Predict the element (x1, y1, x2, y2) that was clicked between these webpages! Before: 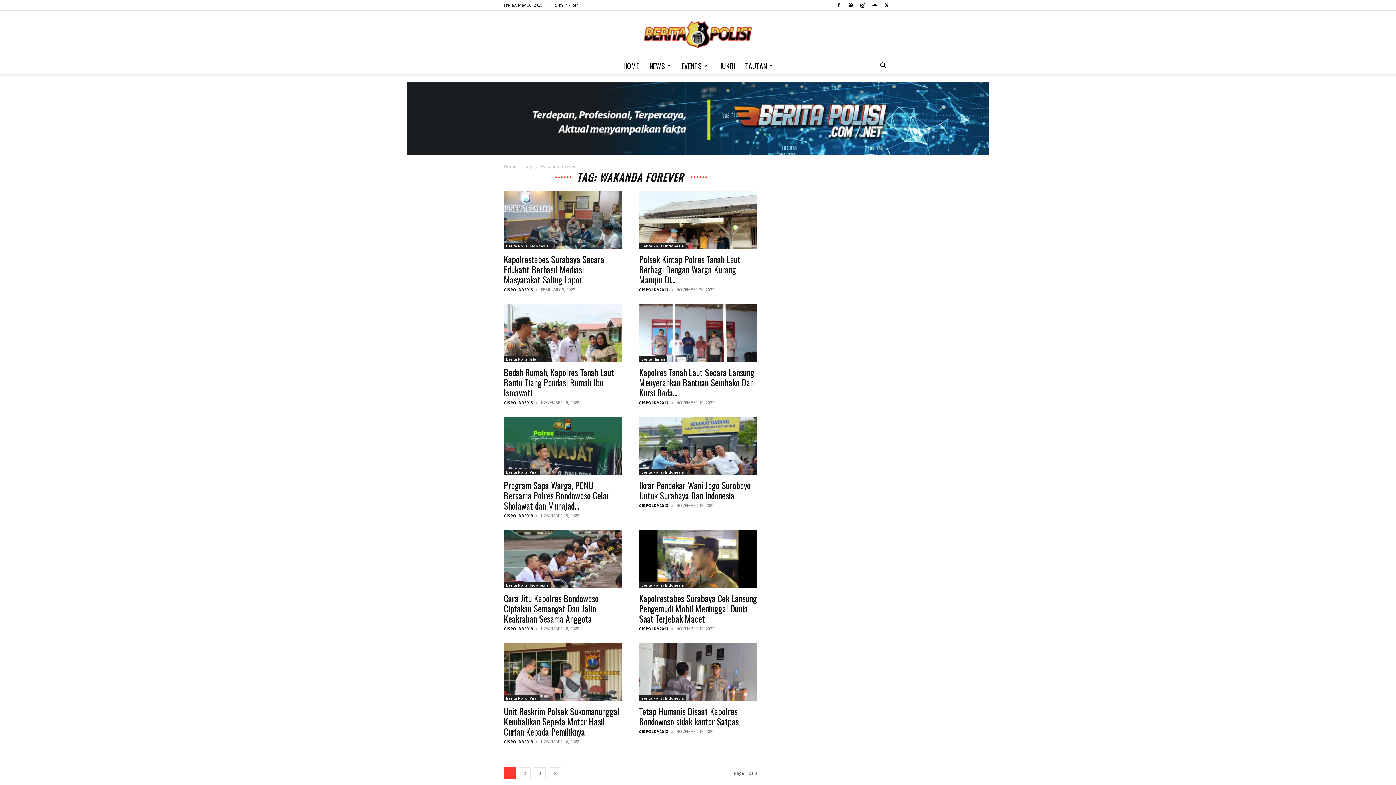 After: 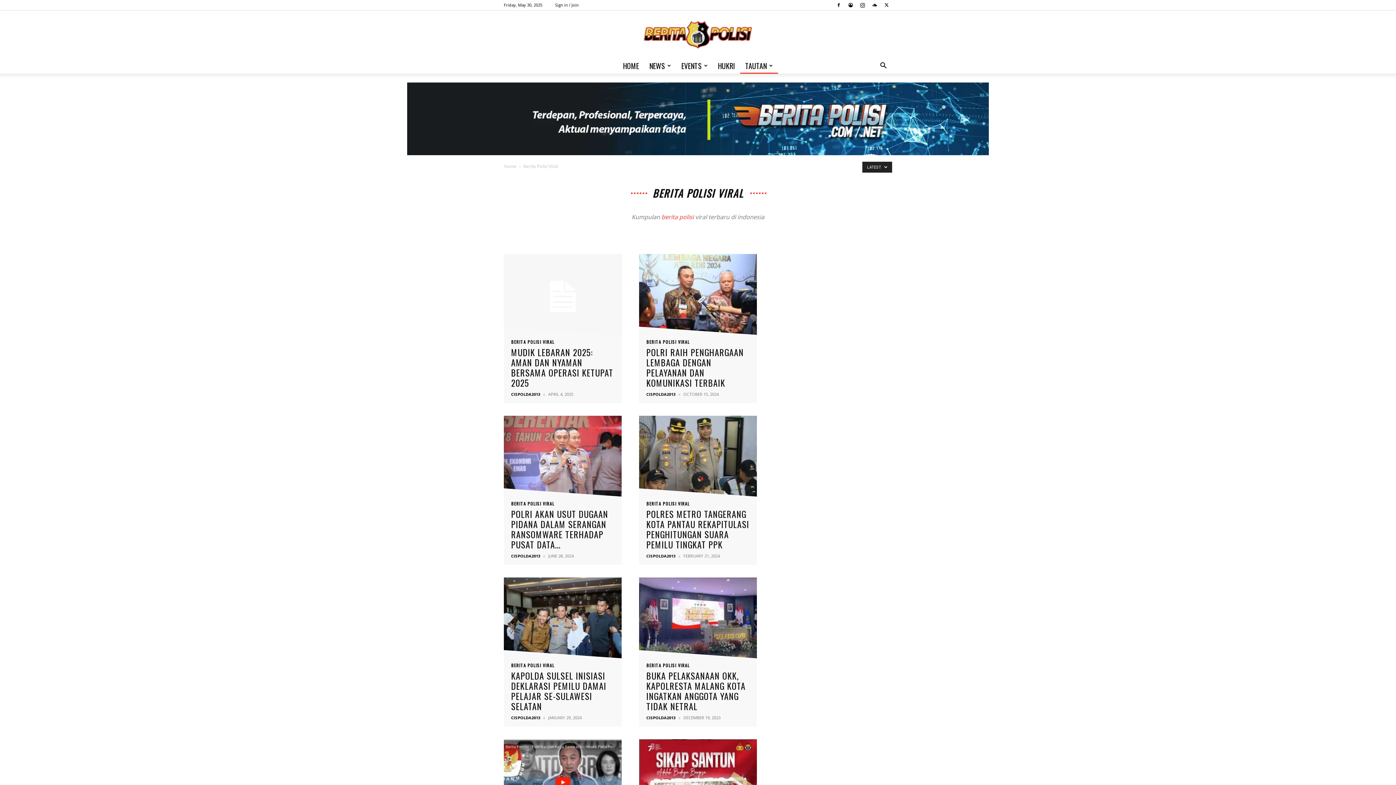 Action: label: Berita Polisi Viral bbox: (504, 469, 540, 475)